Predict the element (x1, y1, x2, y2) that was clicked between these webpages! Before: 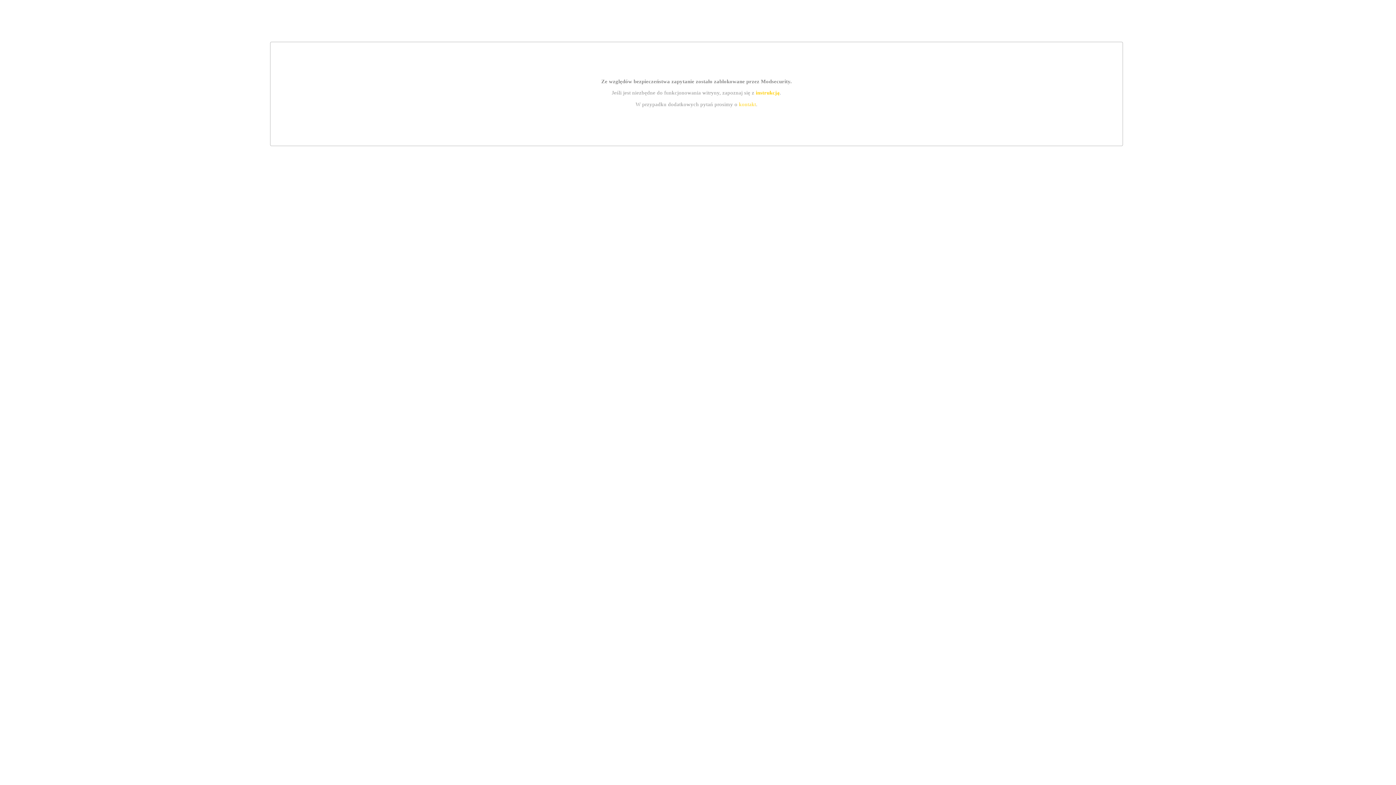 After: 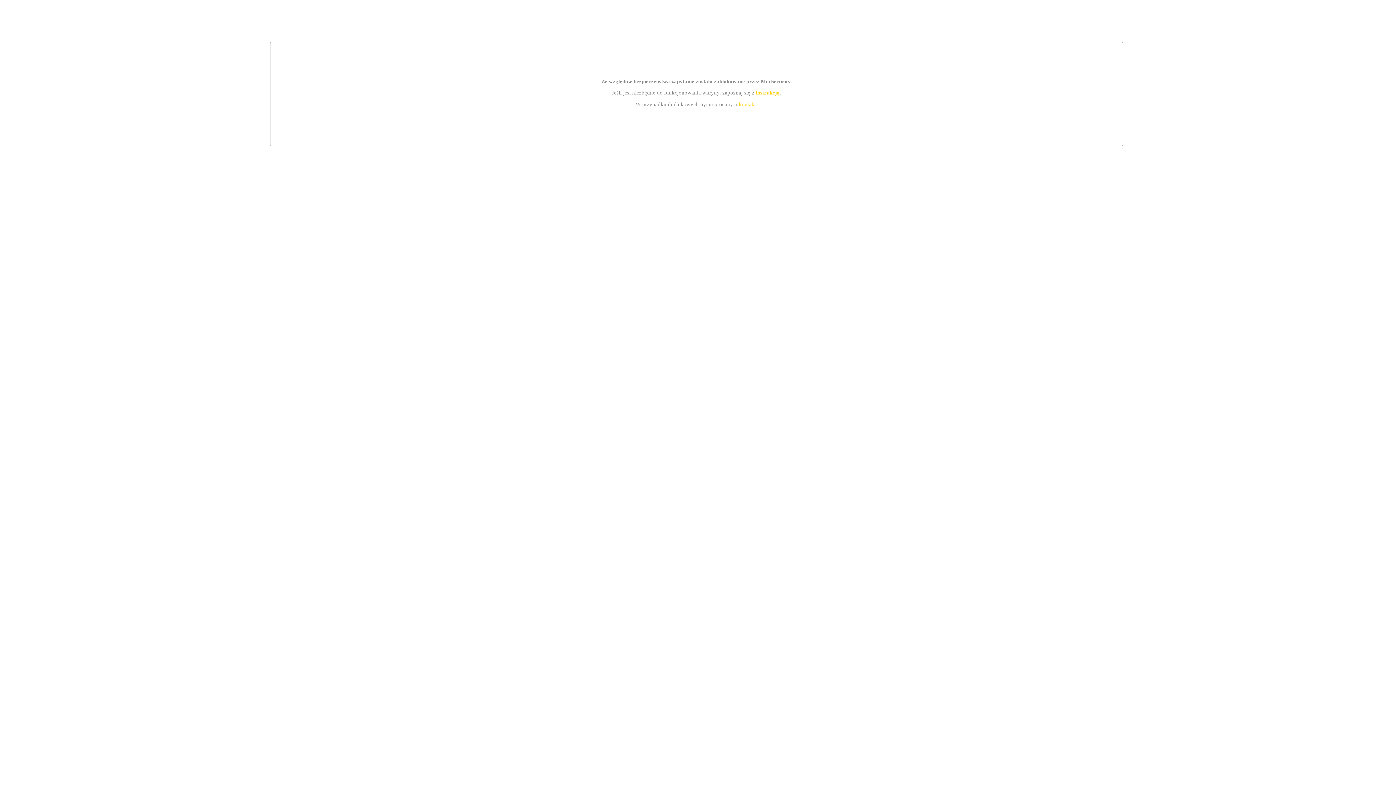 Action: bbox: (739, 101, 756, 107) label: kontakt